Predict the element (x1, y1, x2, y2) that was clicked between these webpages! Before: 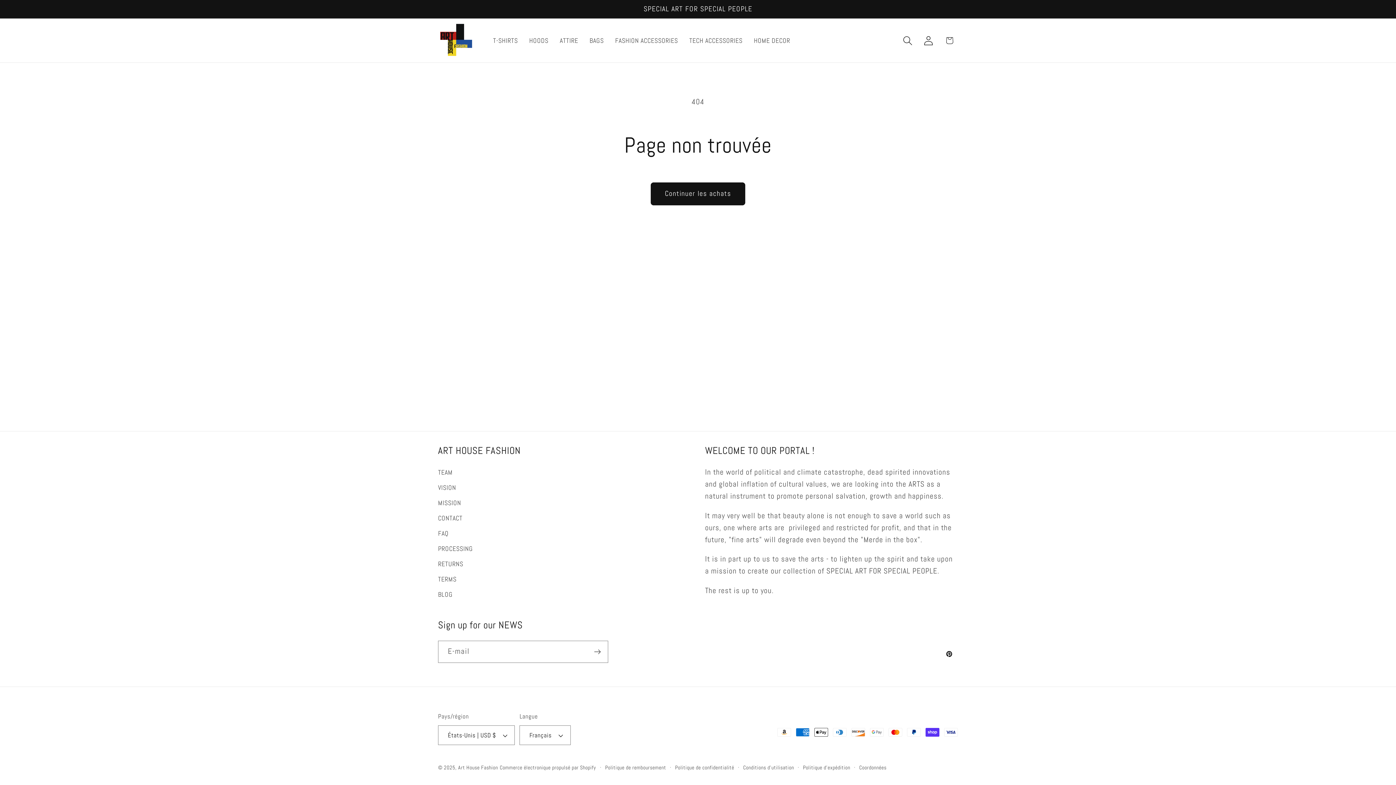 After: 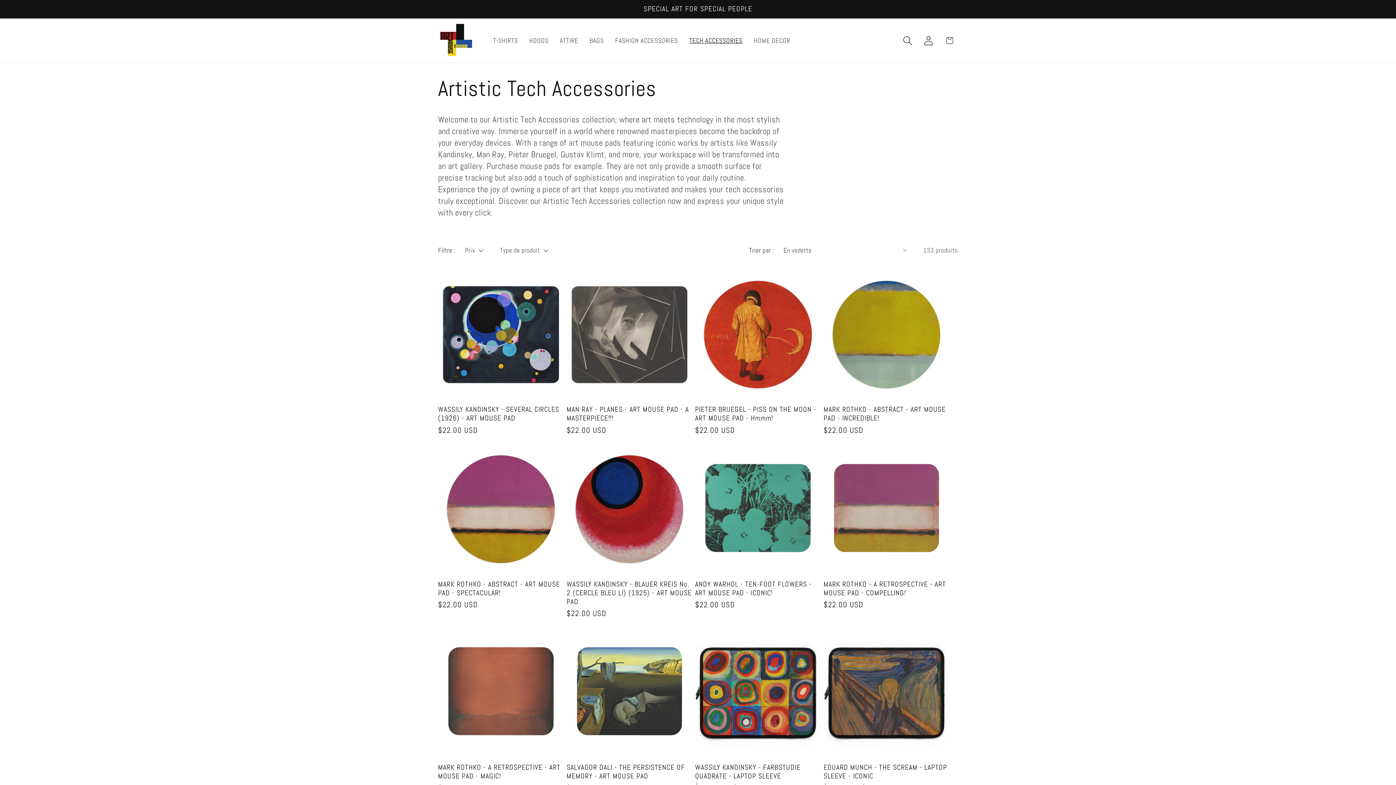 Action: bbox: (683, 30, 748, 50) label: TECH ACCESSORIES